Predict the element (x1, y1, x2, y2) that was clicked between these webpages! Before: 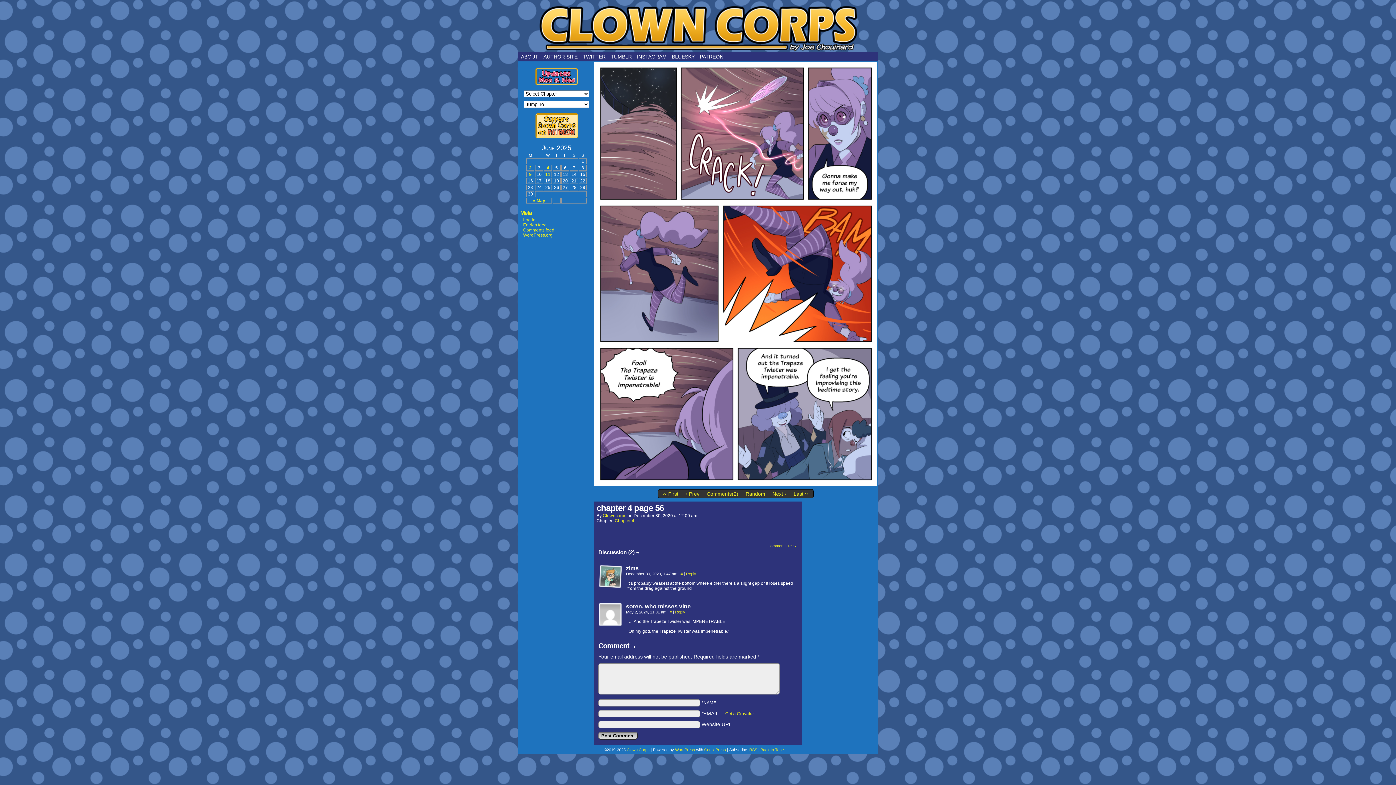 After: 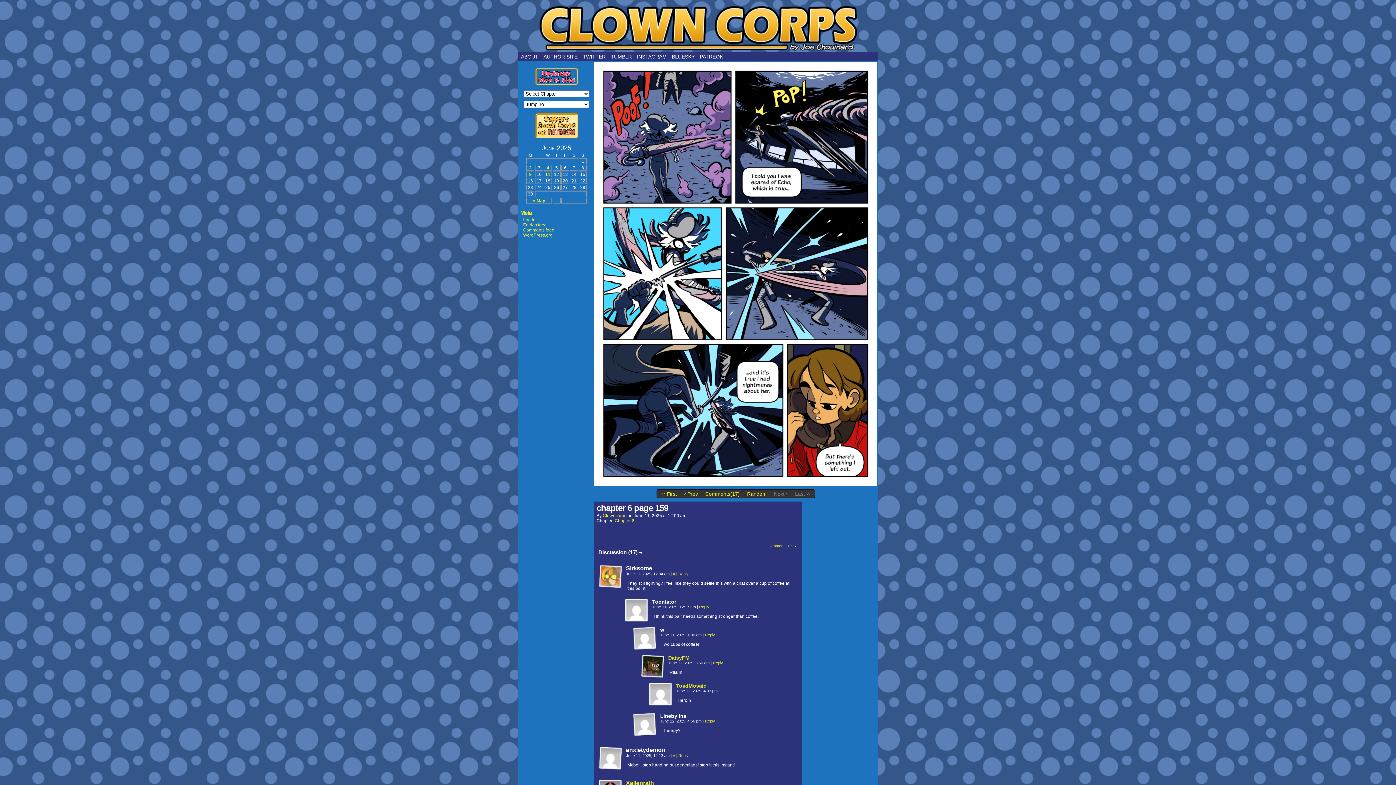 Action: bbox: (793, 491, 808, 497) label: Last ››